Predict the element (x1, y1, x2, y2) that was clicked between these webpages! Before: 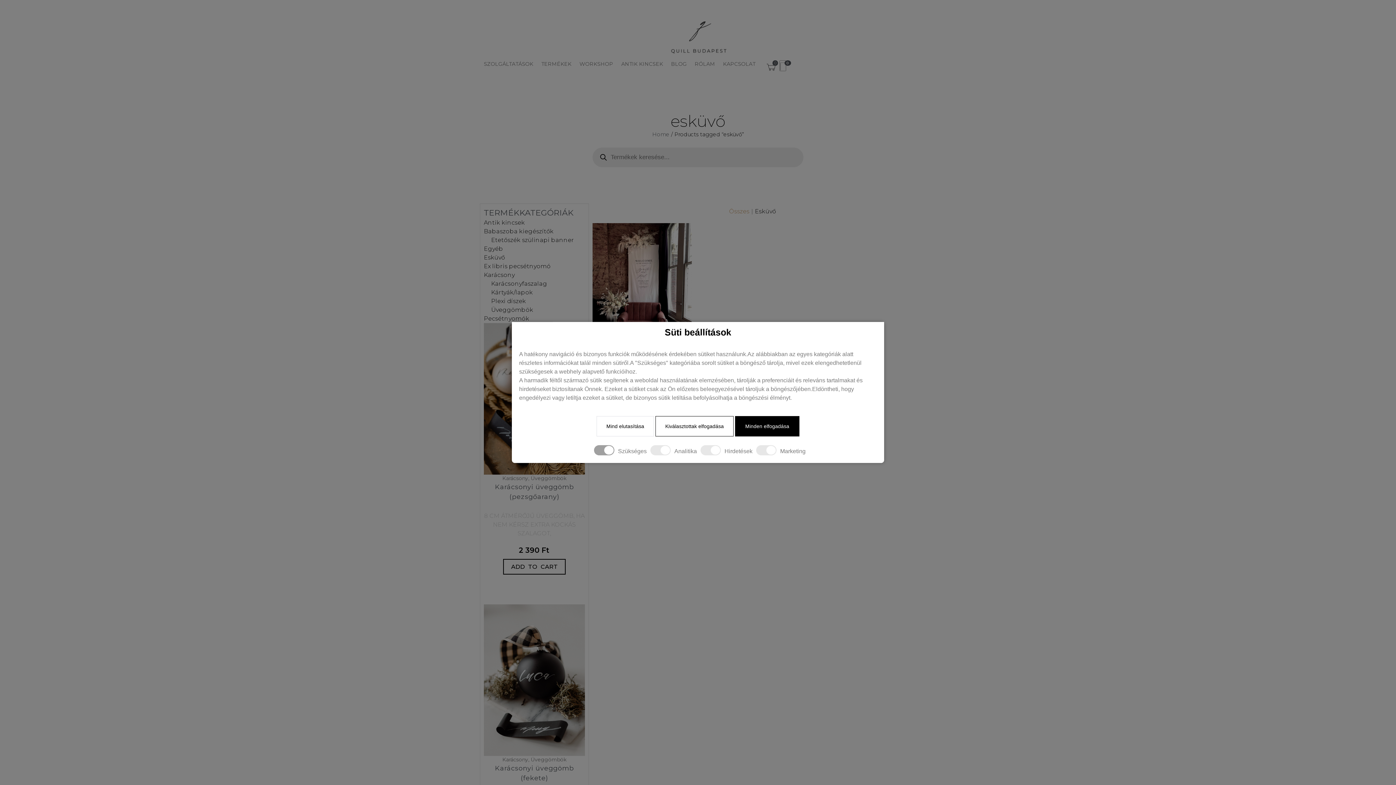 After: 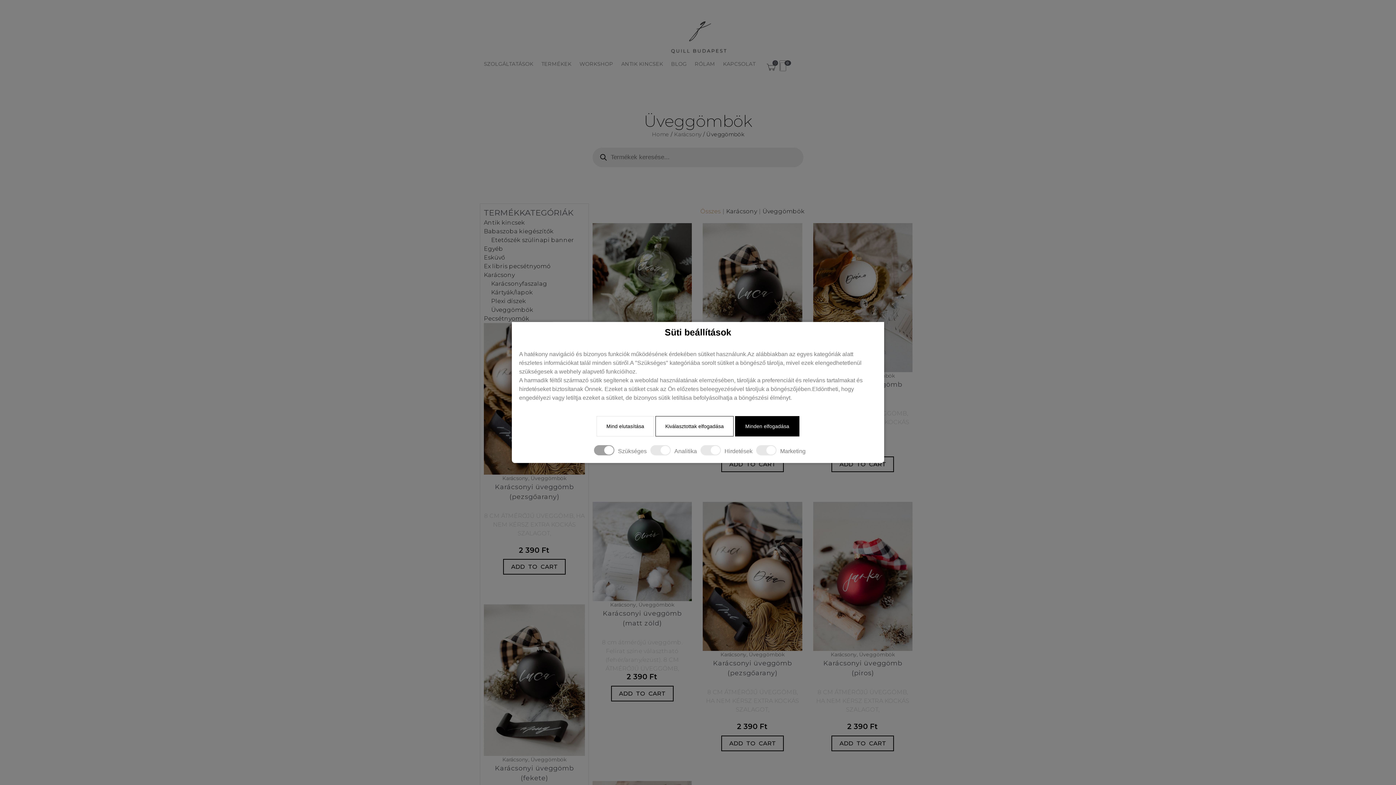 Action: label: Üveggömbök bbox: (530, 475, 566, 481)